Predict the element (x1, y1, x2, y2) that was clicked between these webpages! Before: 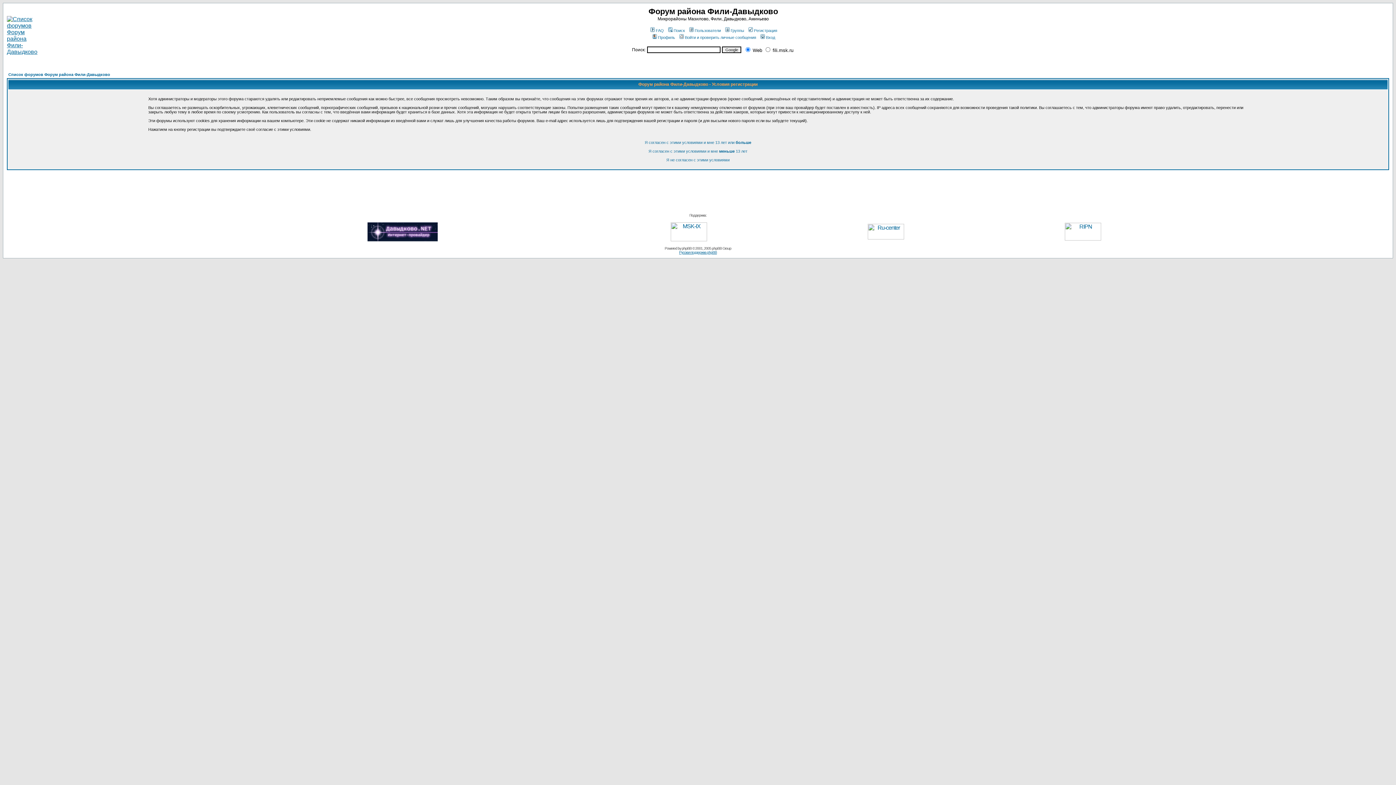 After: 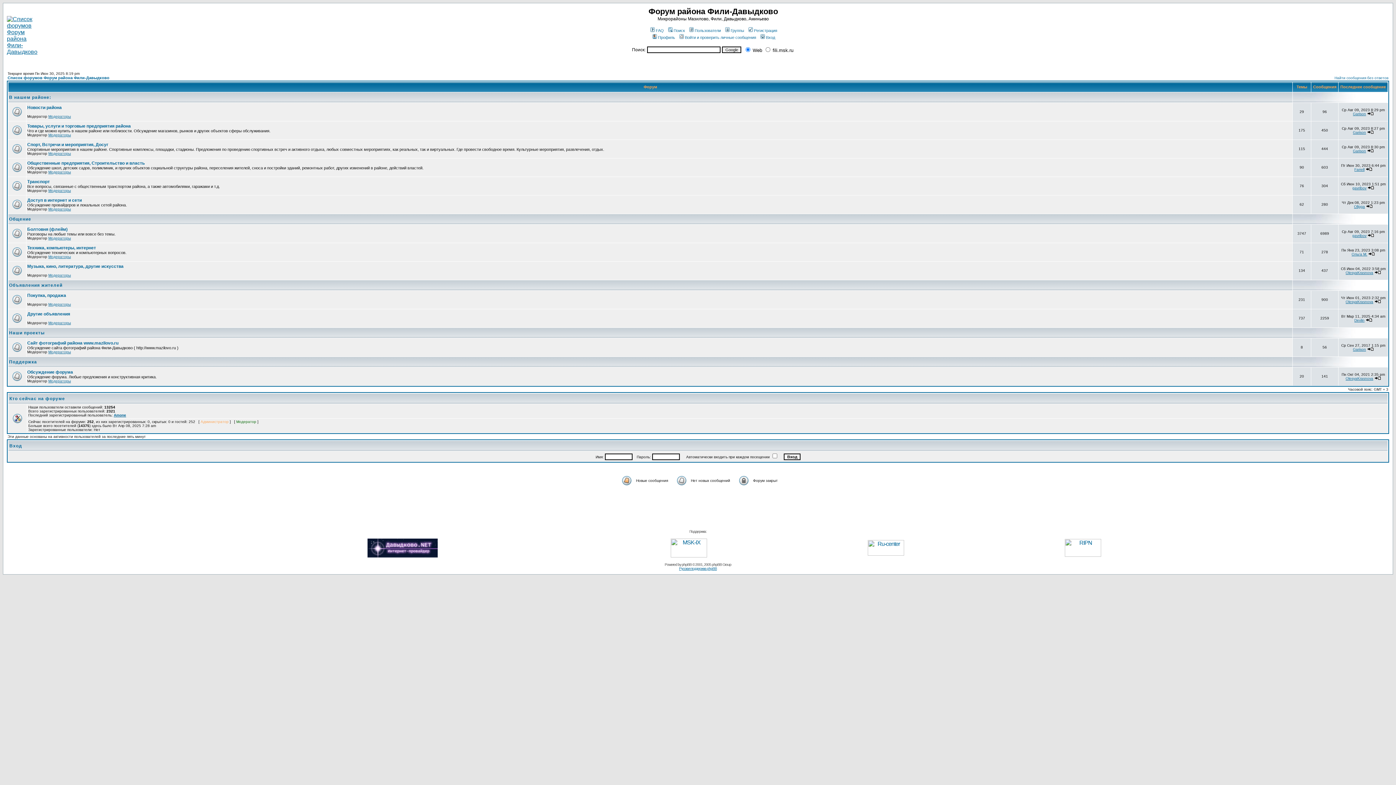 Action: bbox: (6, 48, 37, 54)